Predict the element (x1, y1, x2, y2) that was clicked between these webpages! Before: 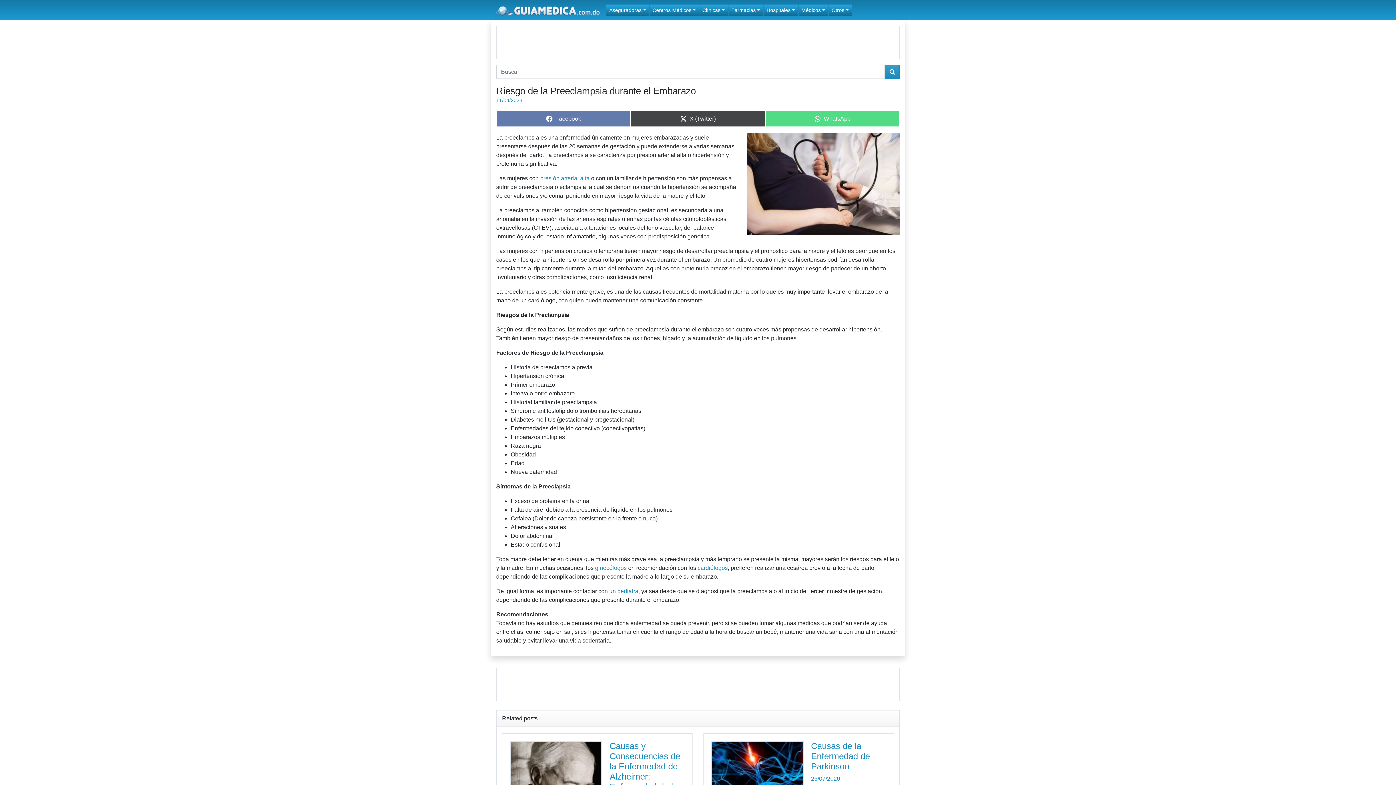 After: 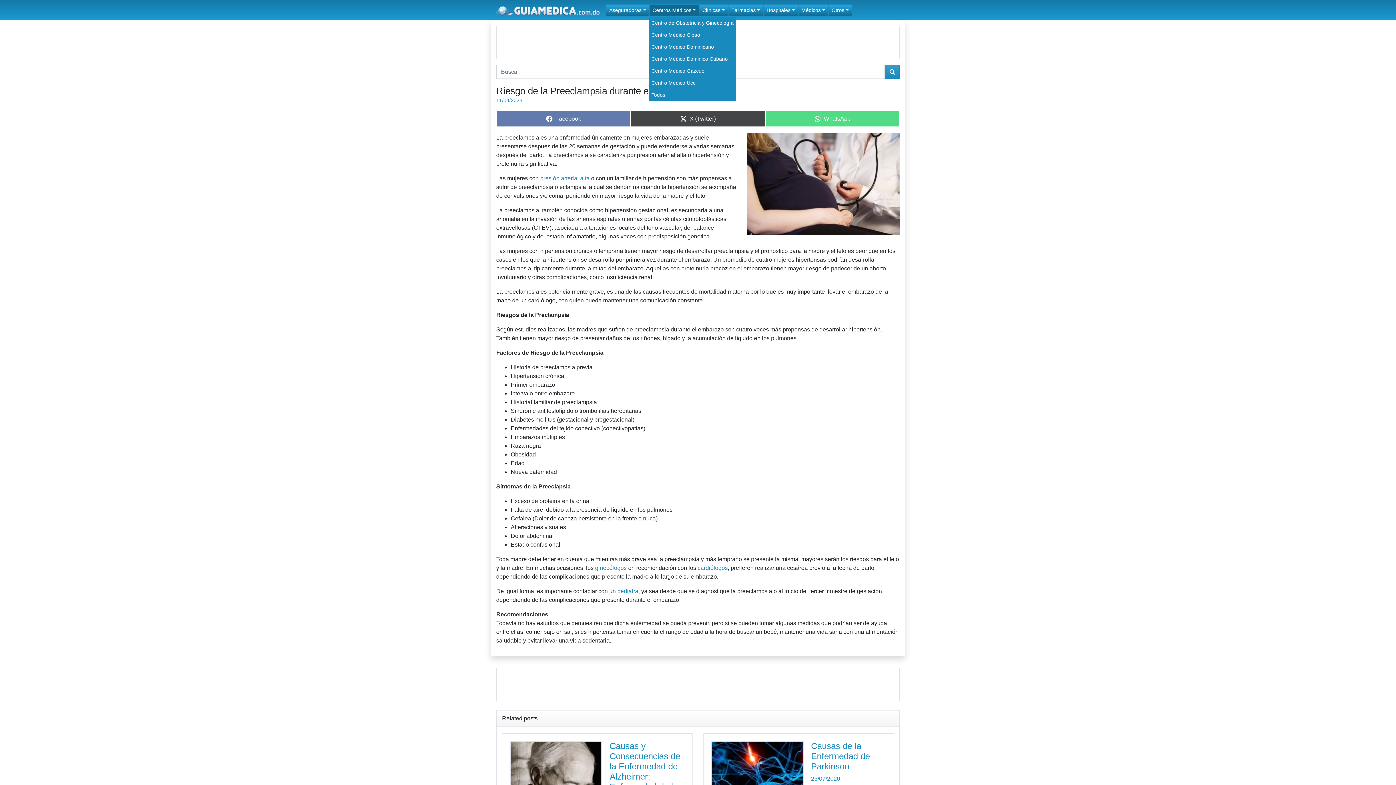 Action: label: Centros Médicos bbox: (649, 4, 699, 16)